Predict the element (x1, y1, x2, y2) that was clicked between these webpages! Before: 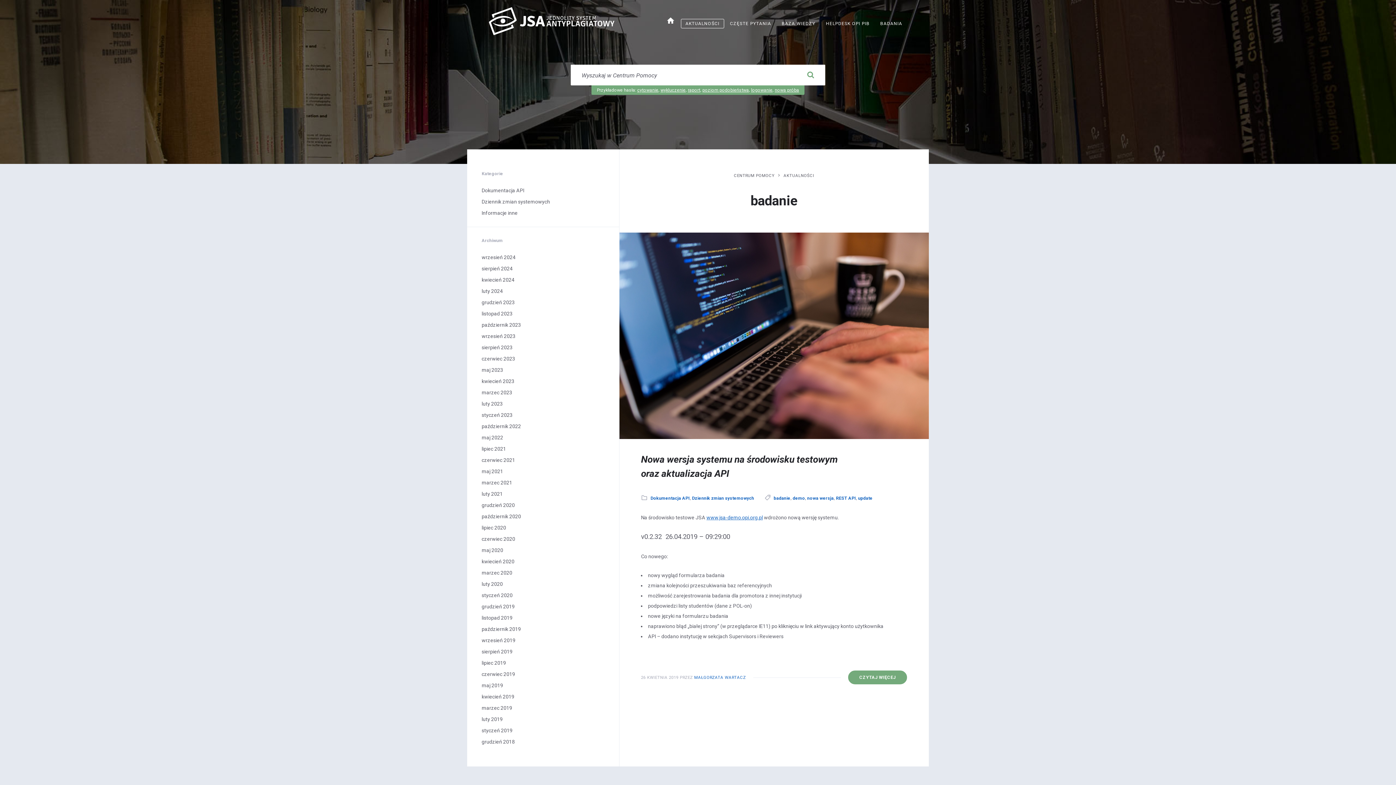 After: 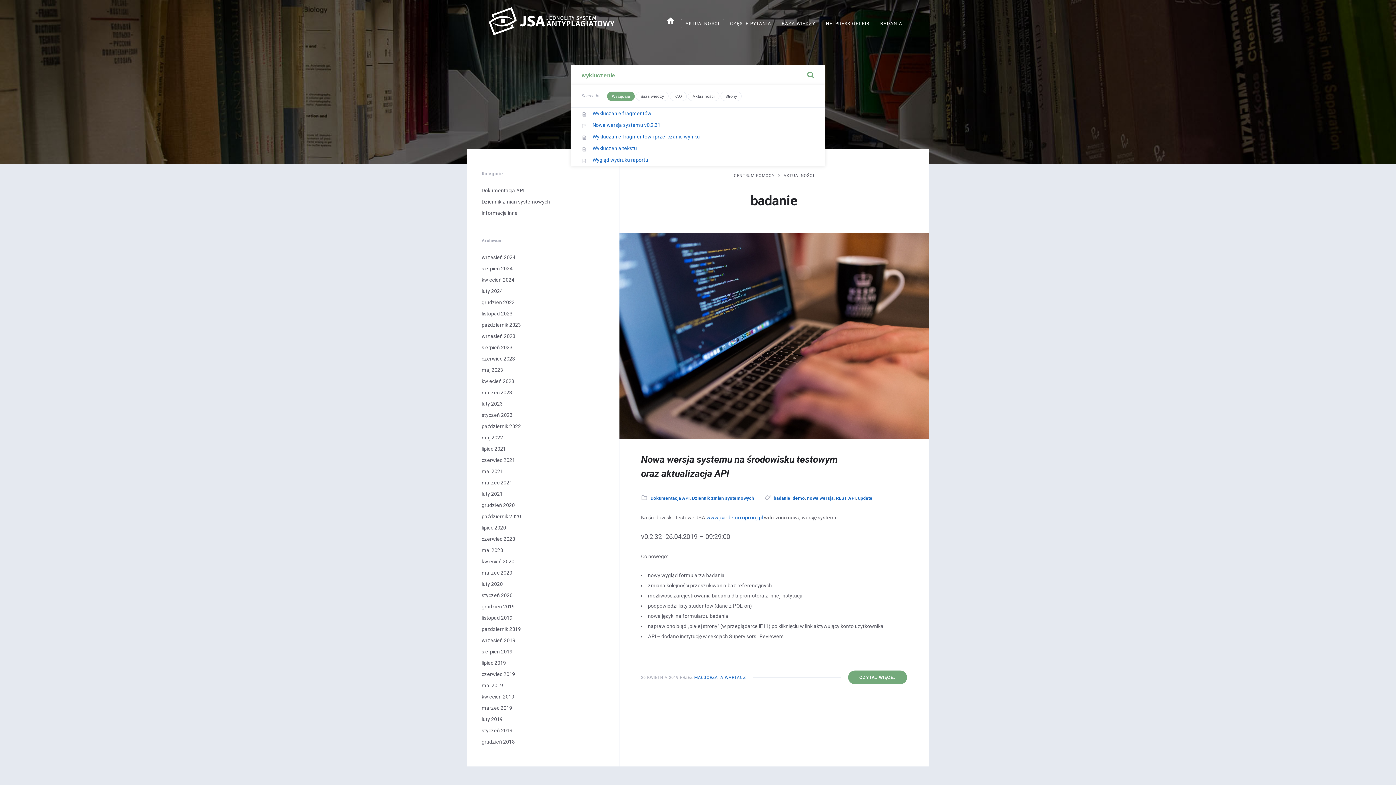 Action: label: wykluczenie bbox: (660, 87, 685, 92)